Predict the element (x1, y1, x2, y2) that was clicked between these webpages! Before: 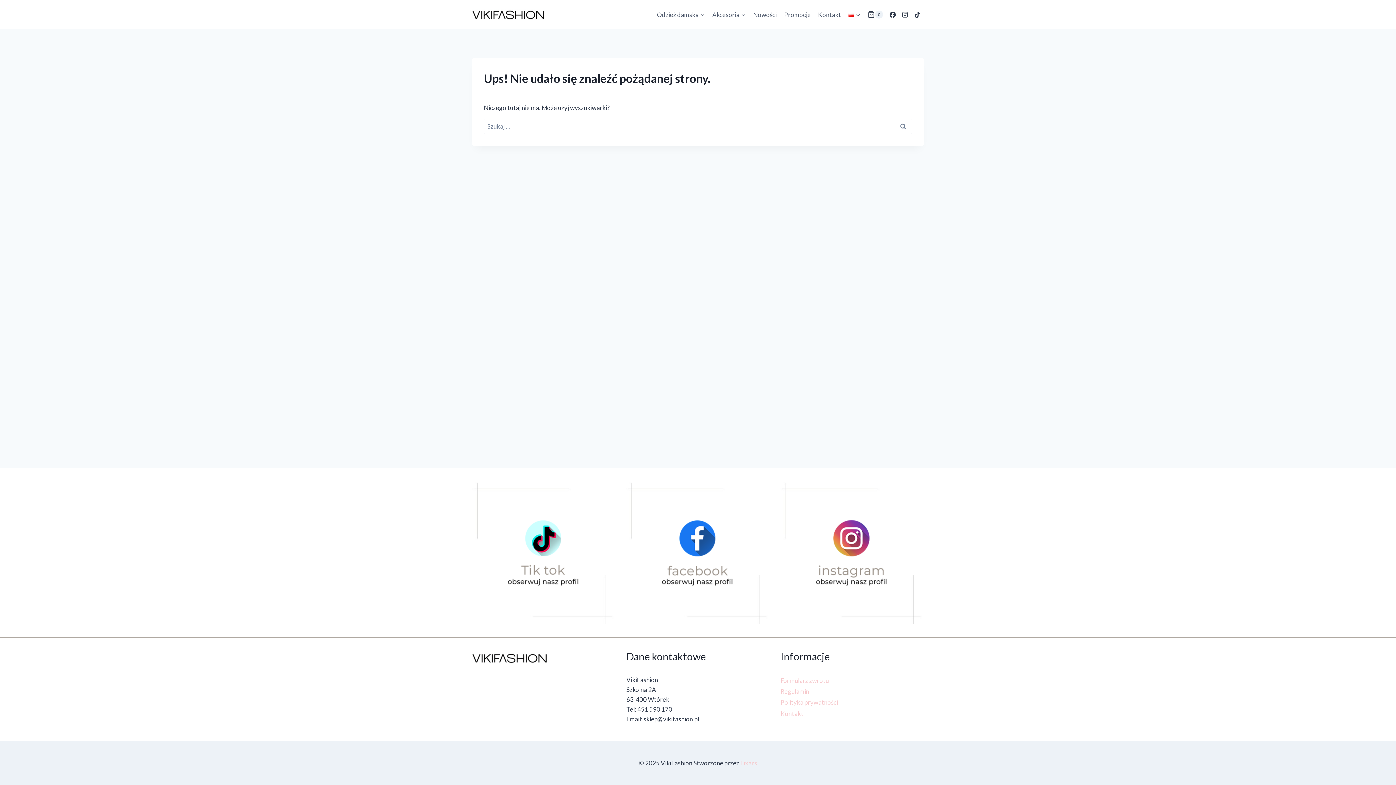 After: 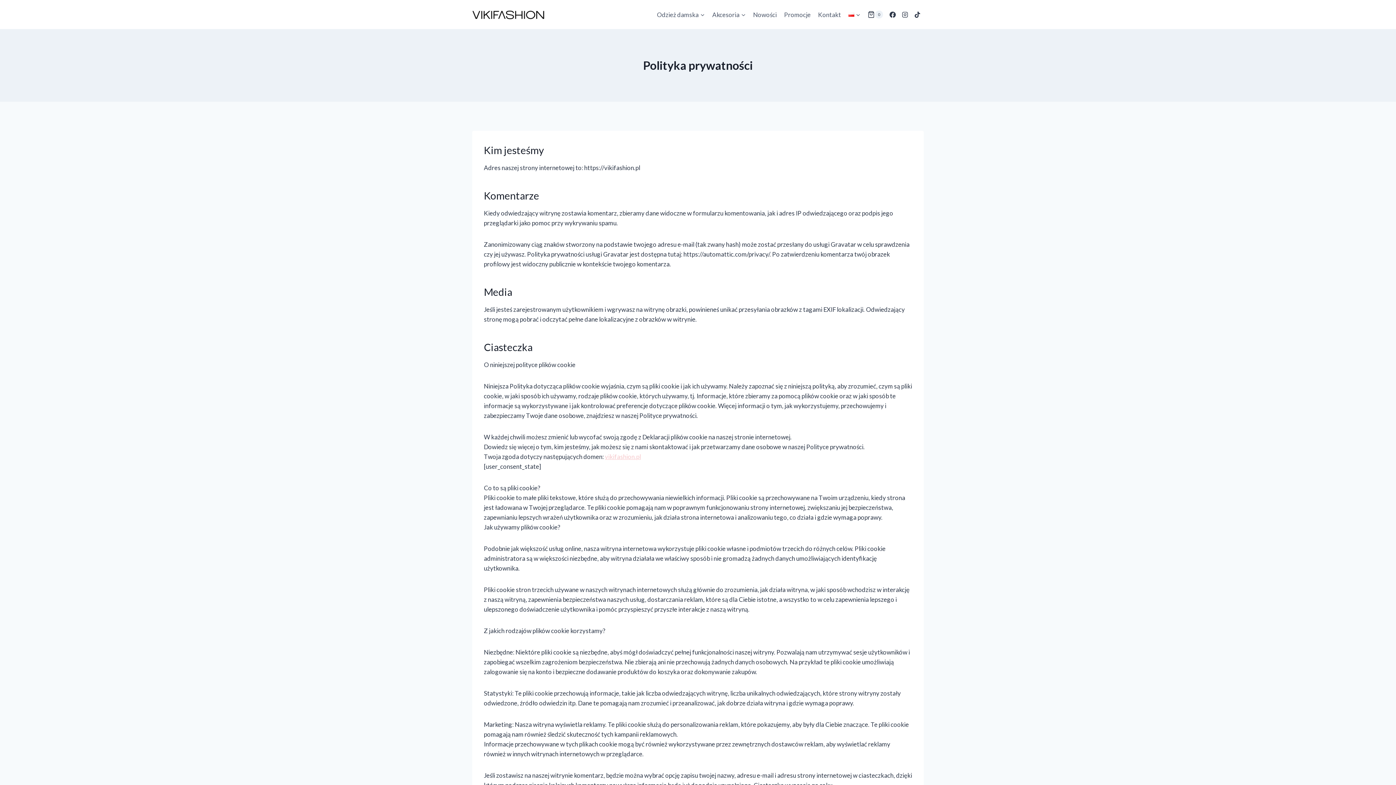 Action: bbox: (780, 697, 924, 708) label: Polityka prywatności